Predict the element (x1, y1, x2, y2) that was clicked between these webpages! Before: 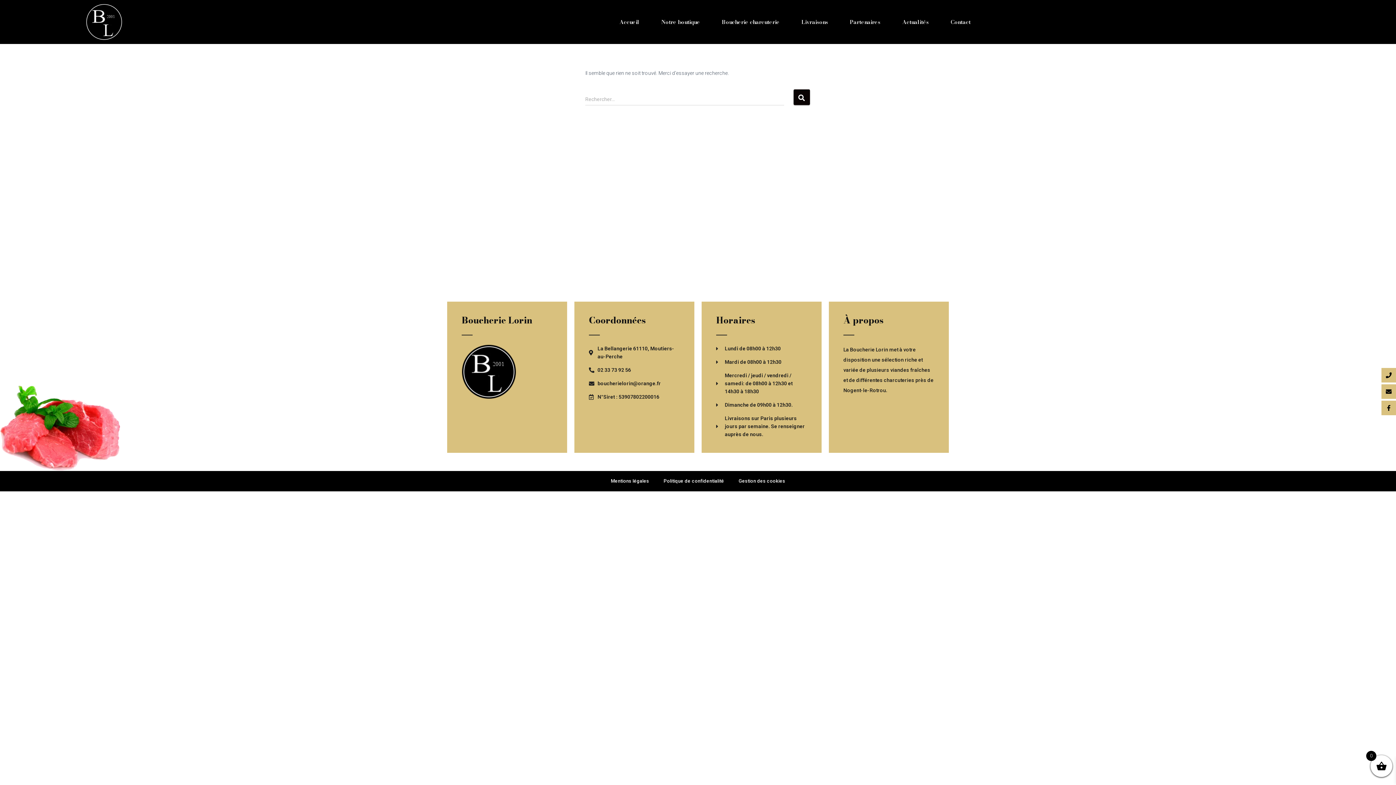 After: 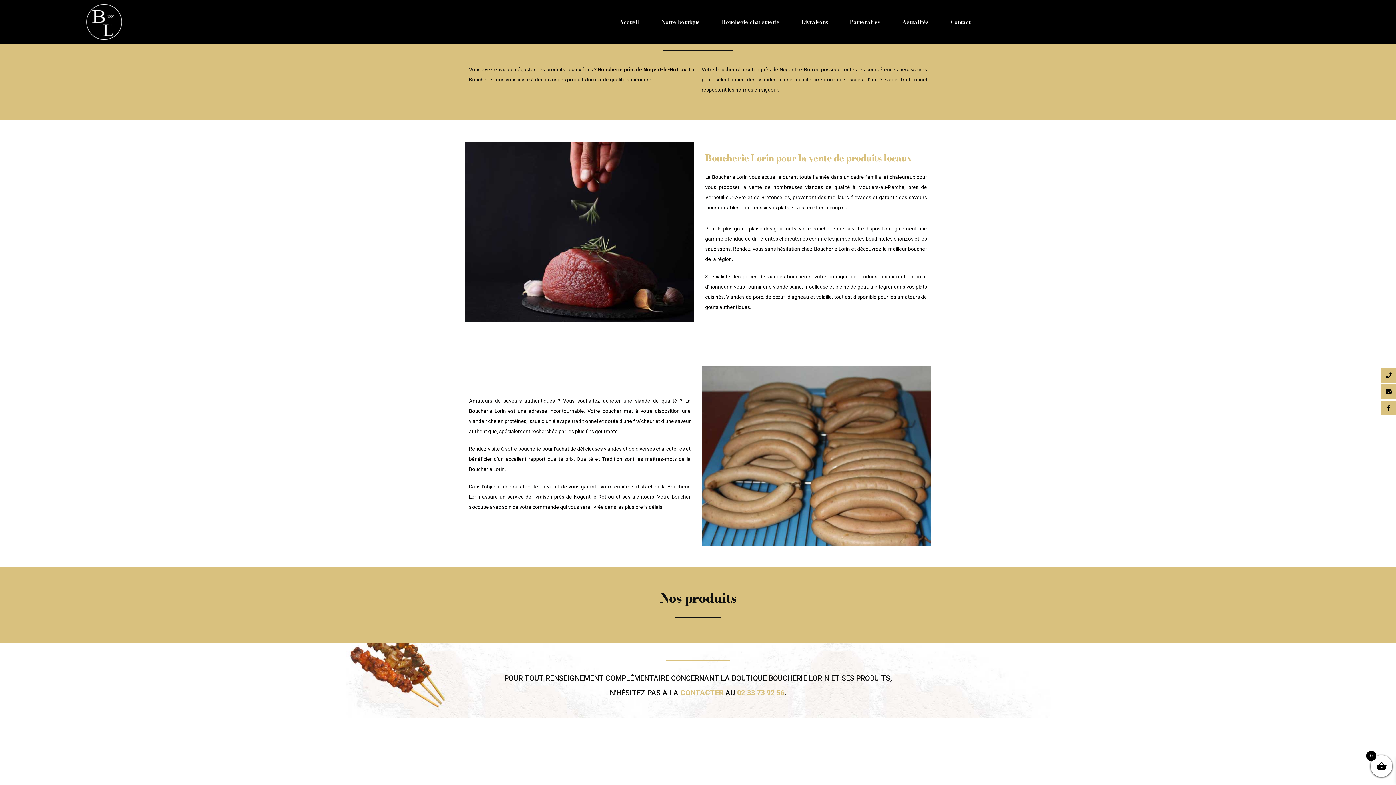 Action: bbox: (654, 13, 707, 30) label: Notre boutique